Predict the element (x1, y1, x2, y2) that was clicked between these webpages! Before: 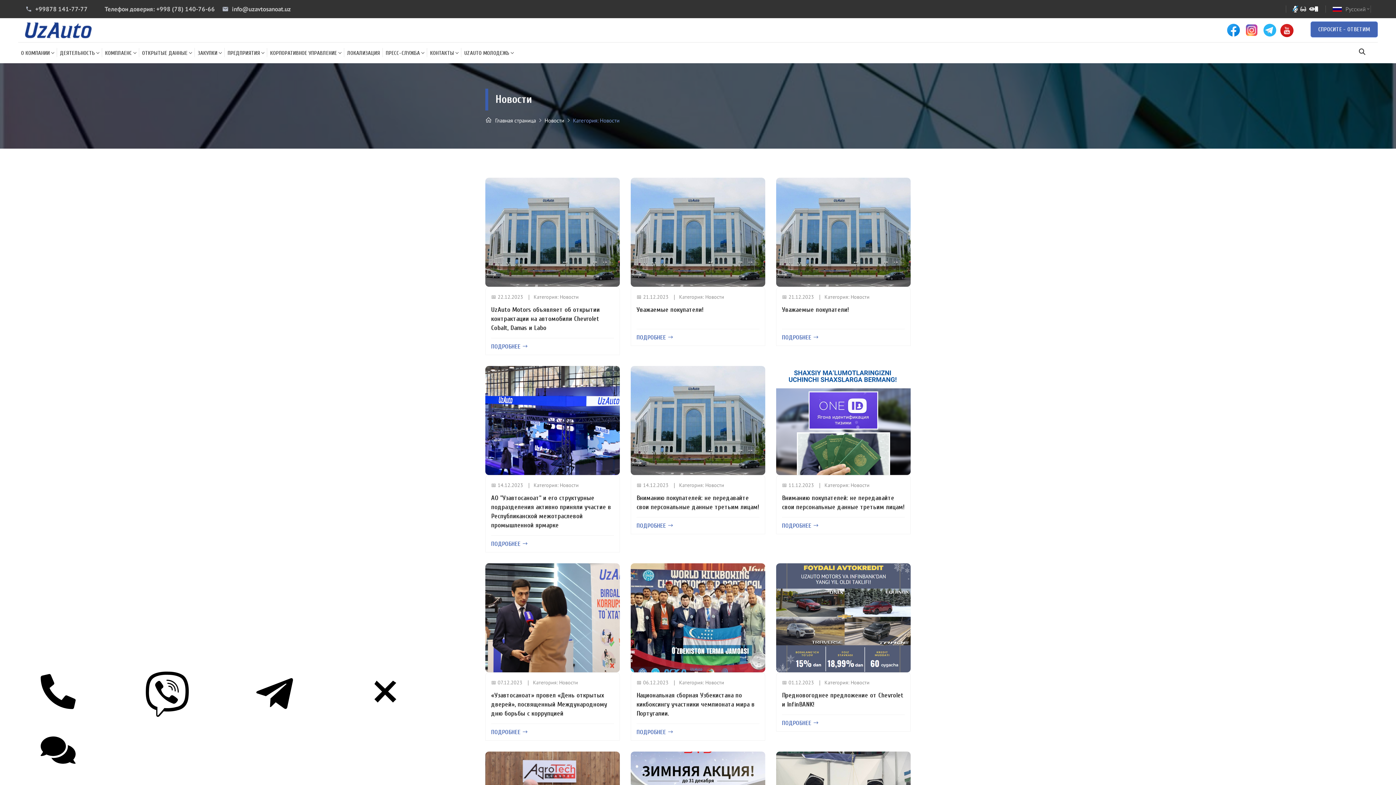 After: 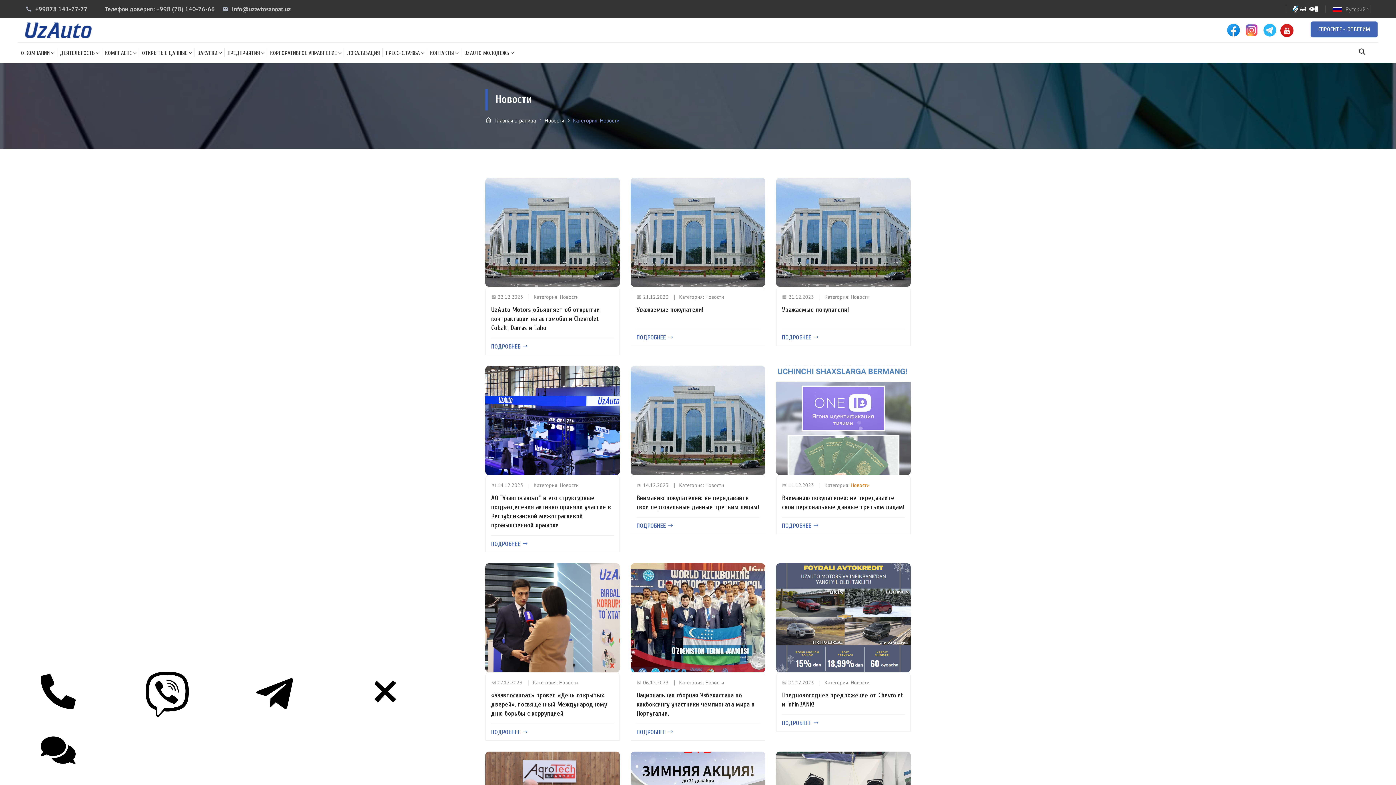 Action: bbox: (850, 482, 869, 488) label: Новости